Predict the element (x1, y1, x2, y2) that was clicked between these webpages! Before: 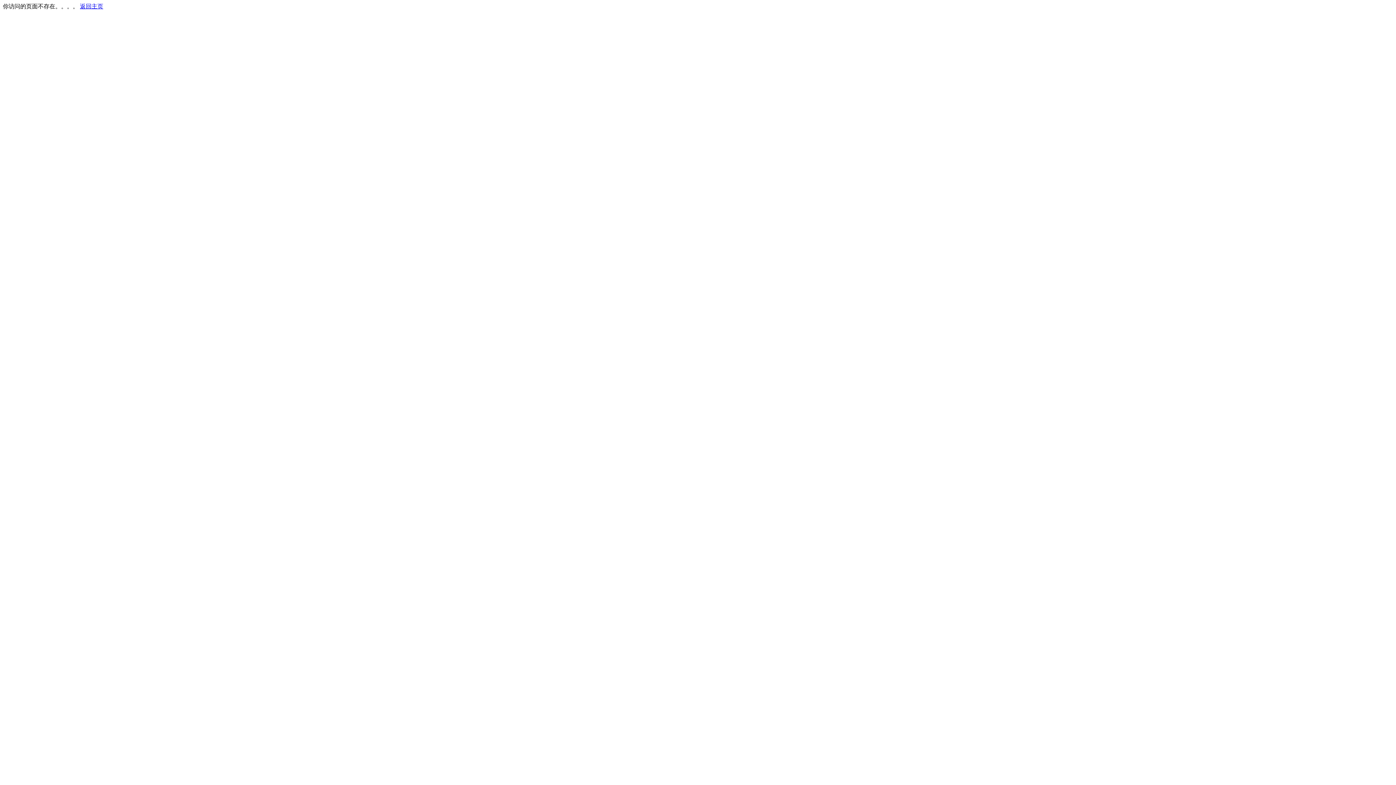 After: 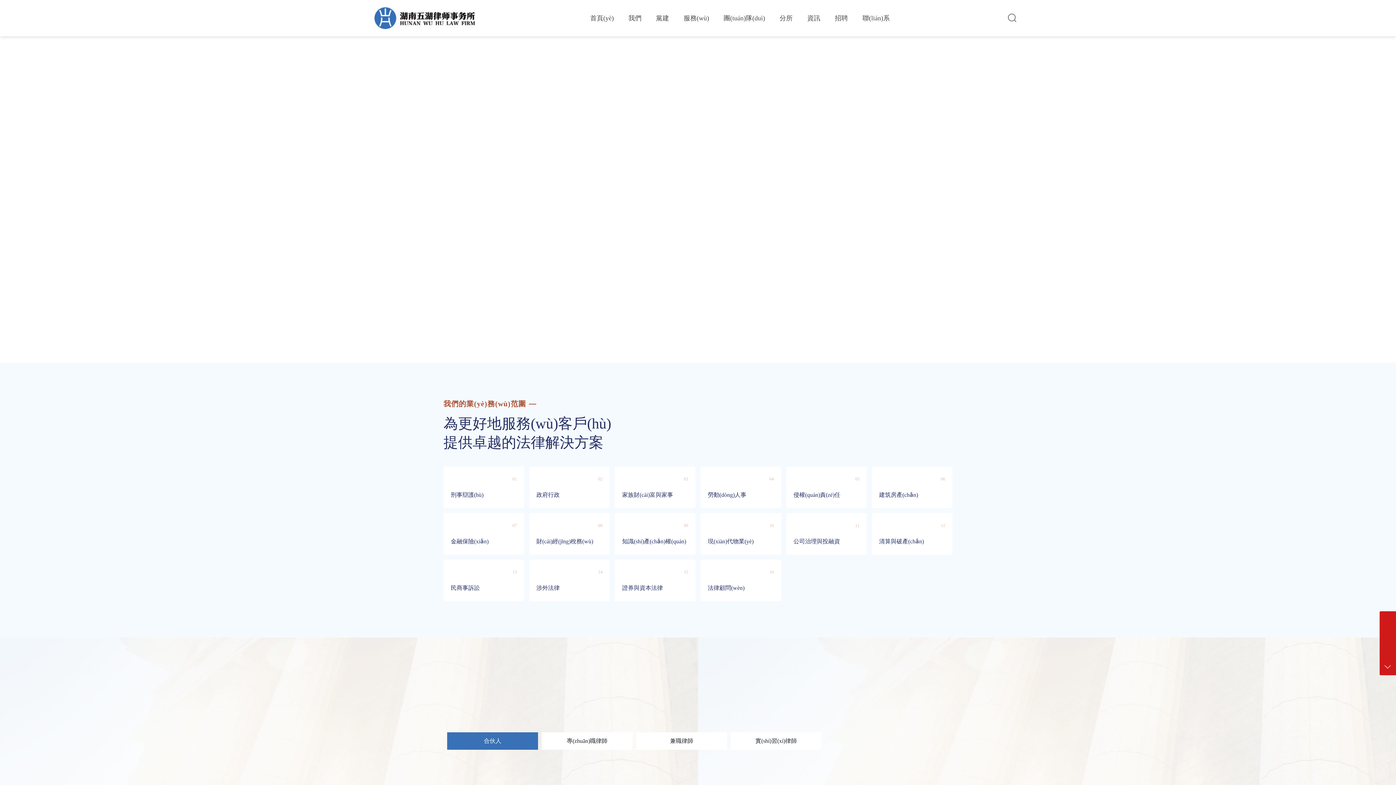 Action: bbox: (80, 3, 103, 9) label: 返回主页